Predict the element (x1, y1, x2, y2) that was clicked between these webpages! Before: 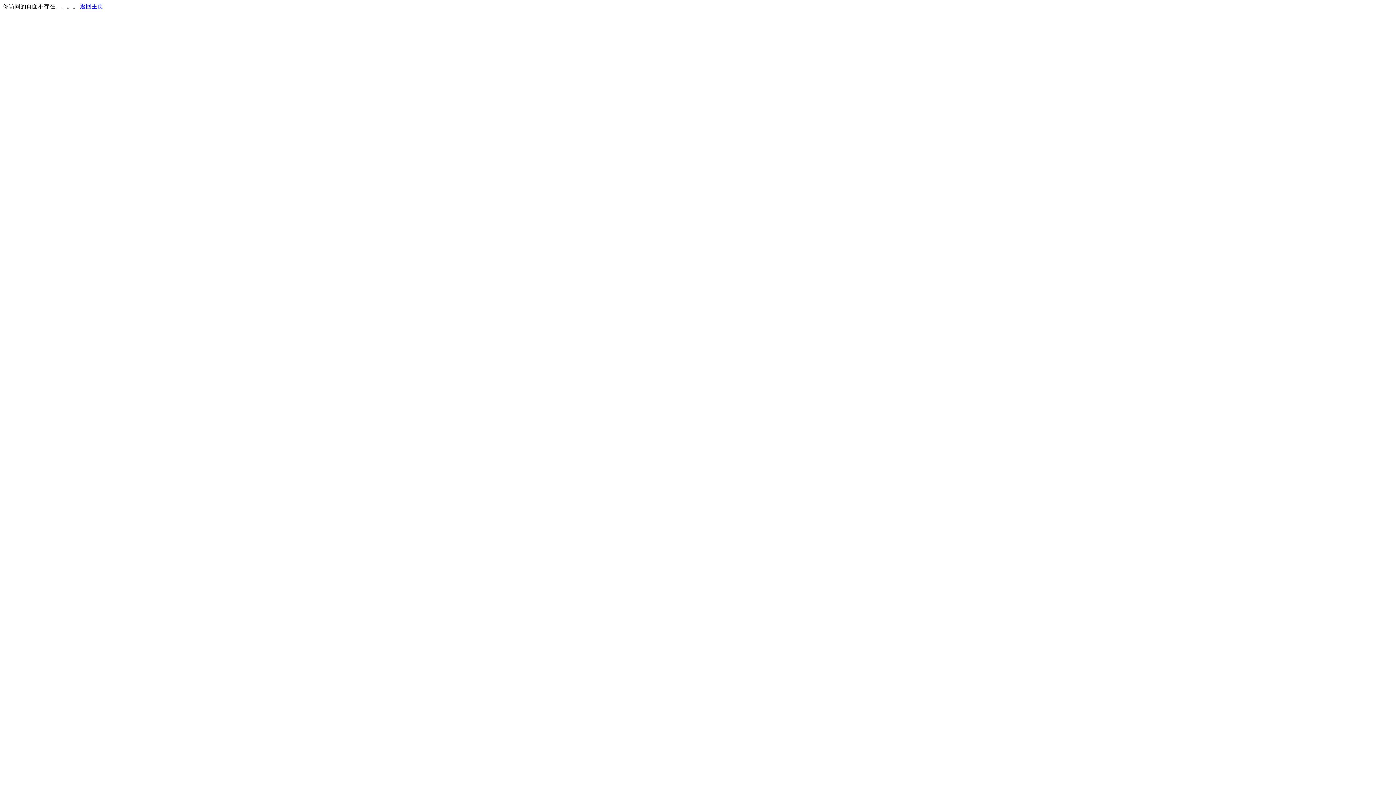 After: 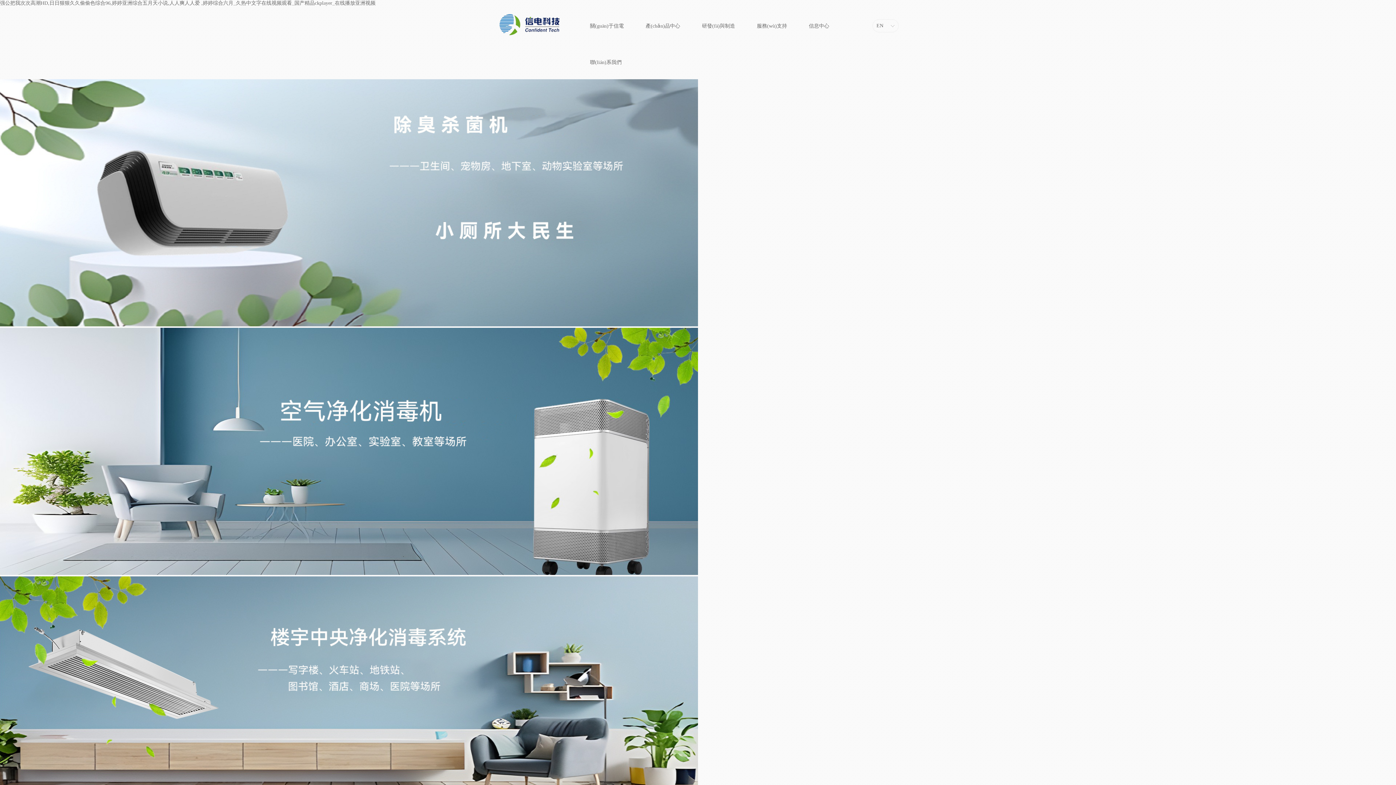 Action: label: 返回主页 bbox: (80, 3, 103, 9)